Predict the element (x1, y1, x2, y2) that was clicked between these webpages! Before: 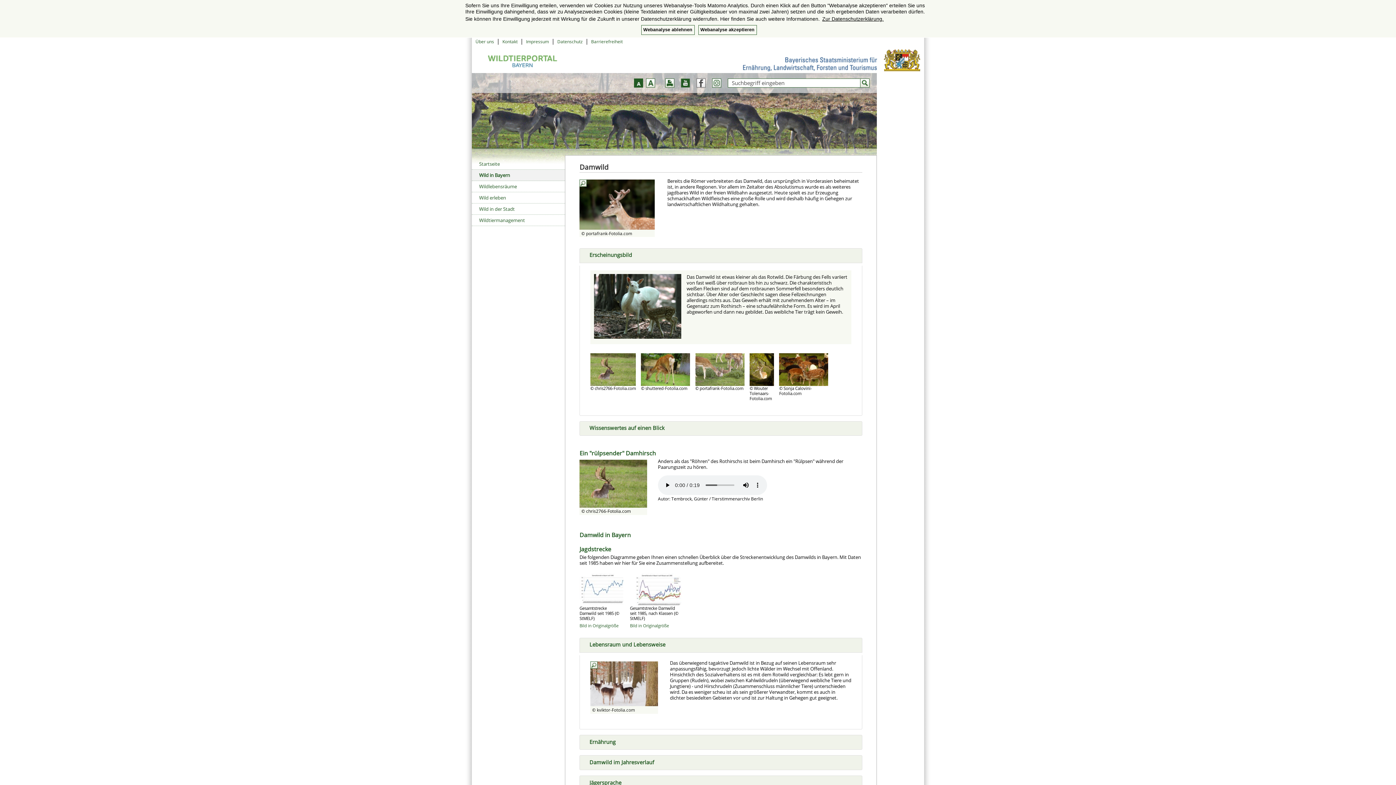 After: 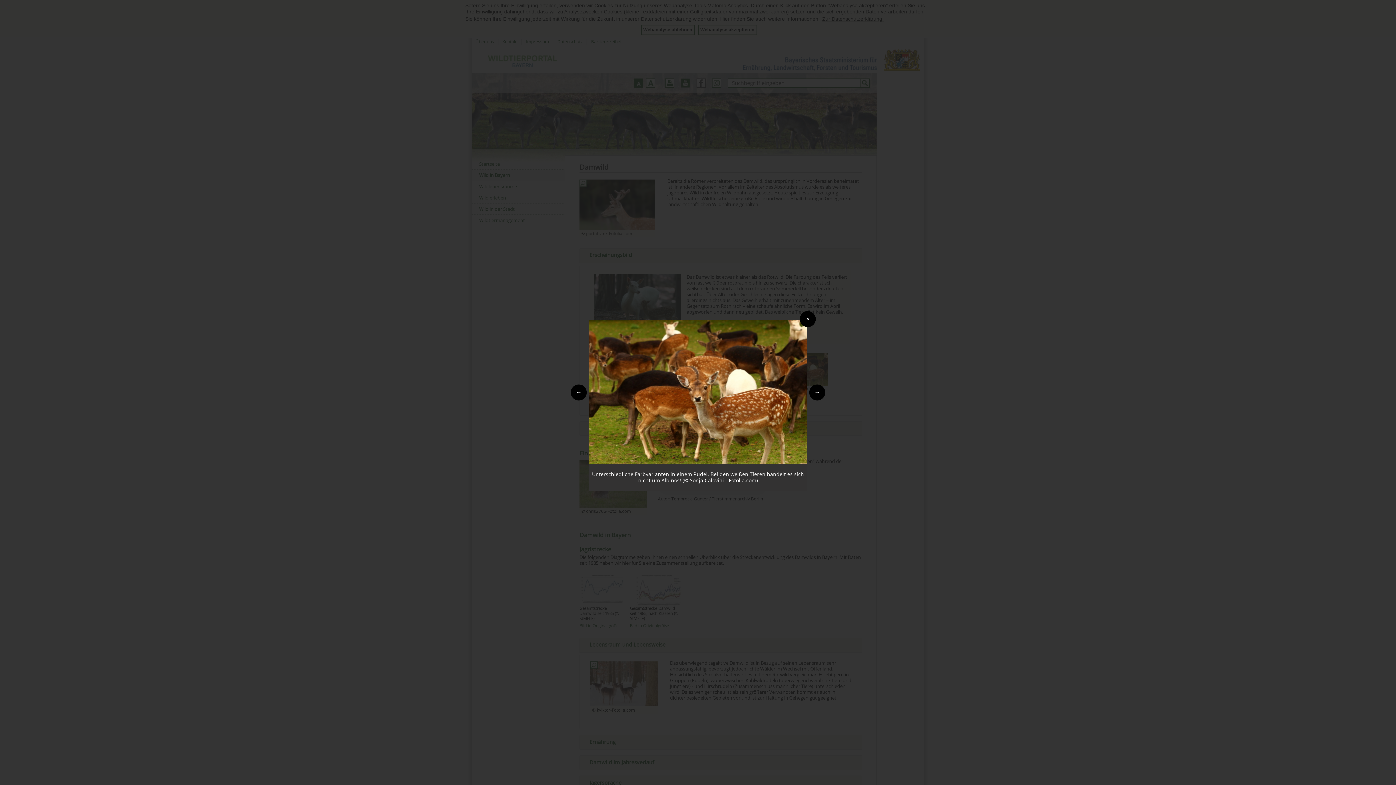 Action: bbox: (779, 366, 828, 371)